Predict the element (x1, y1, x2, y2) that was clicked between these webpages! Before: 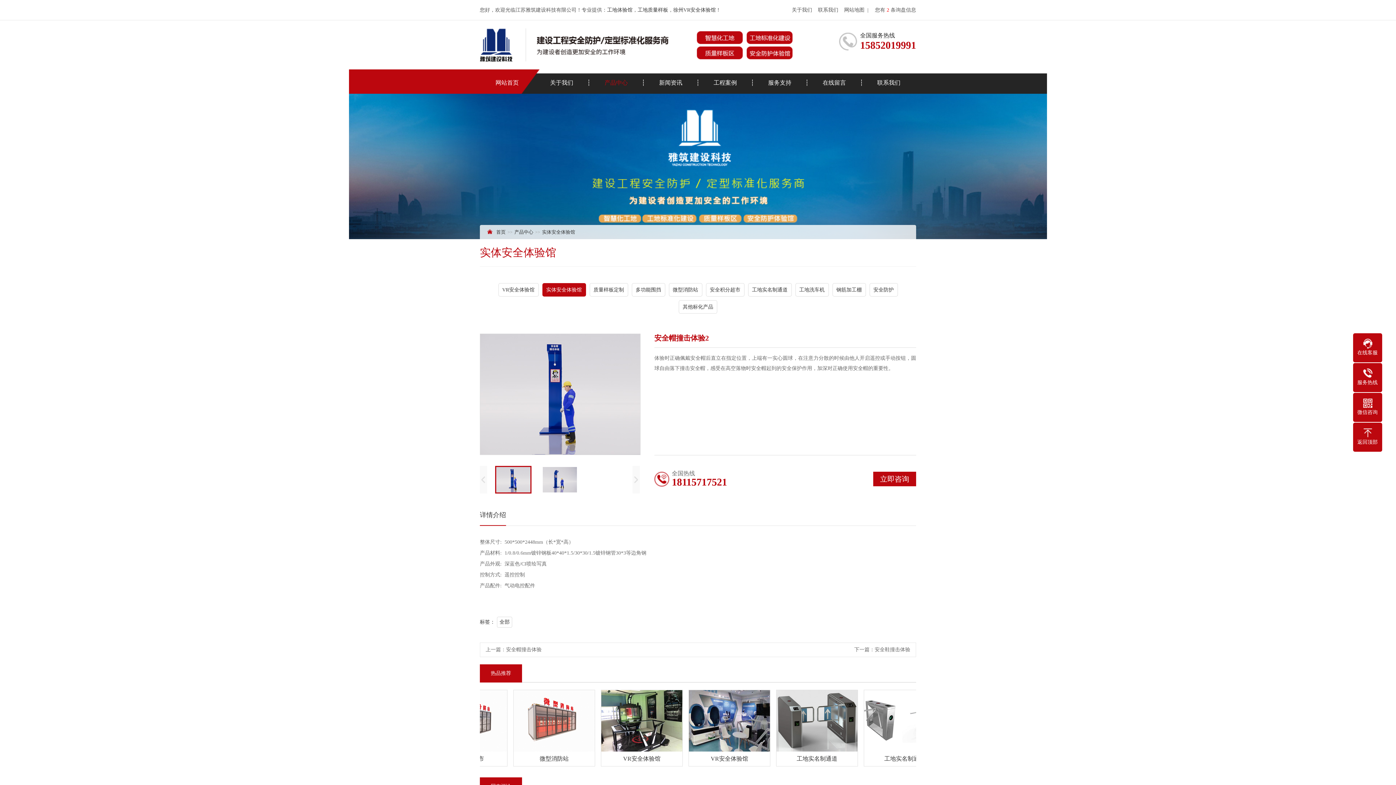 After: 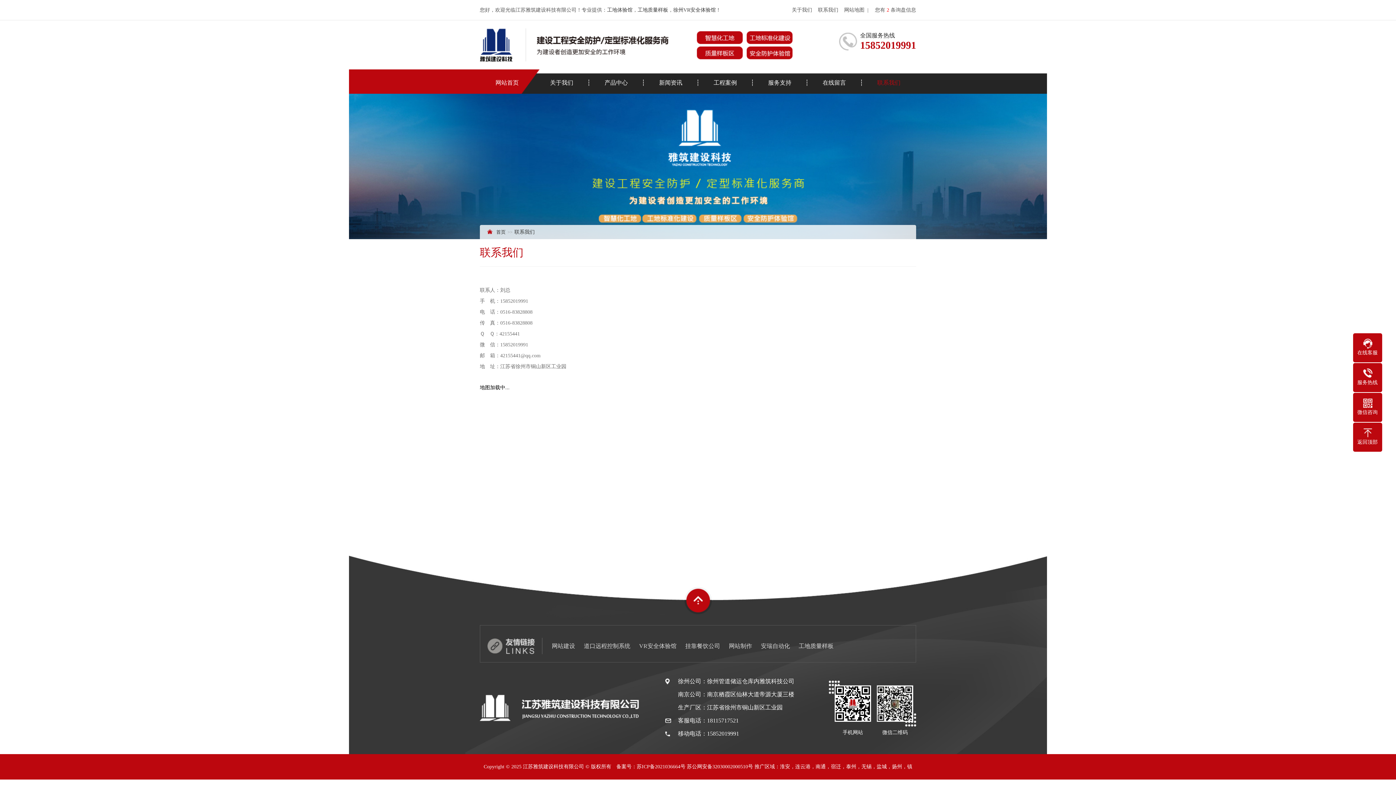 Action: label: 联系我们 bbox: (818, 7, 838, 12)